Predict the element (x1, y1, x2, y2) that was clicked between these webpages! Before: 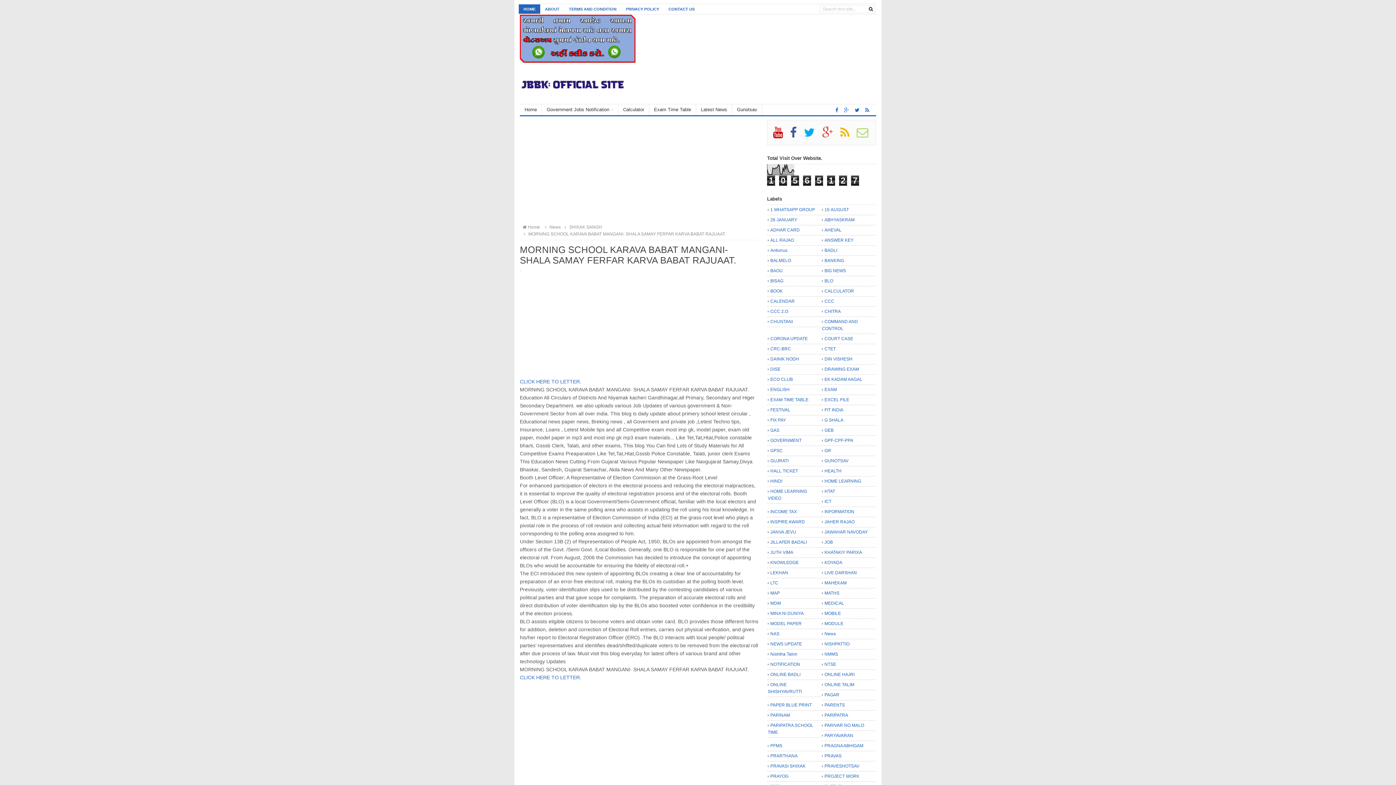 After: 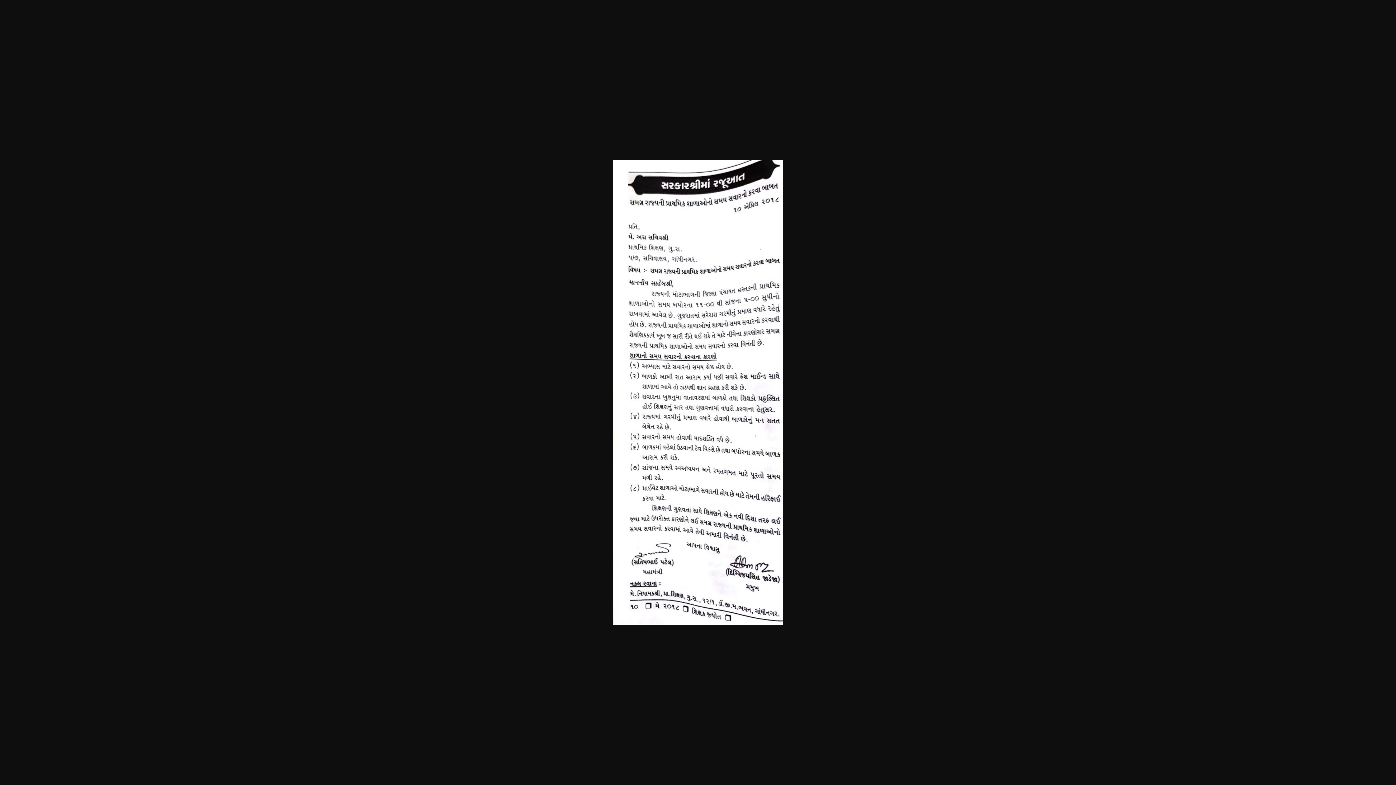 Action: label: CLICK HERE TO LETTER. bbox: (520, 378, 581, 384)